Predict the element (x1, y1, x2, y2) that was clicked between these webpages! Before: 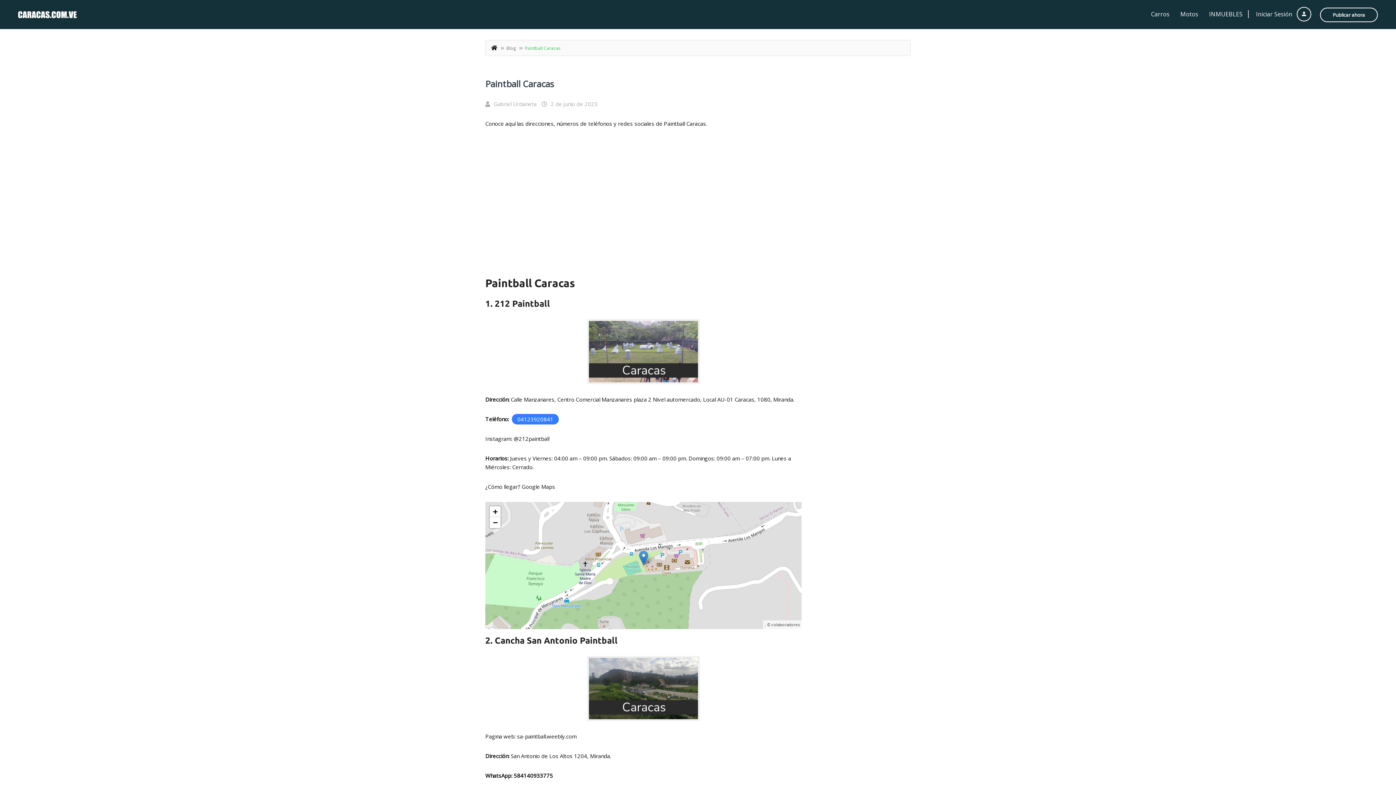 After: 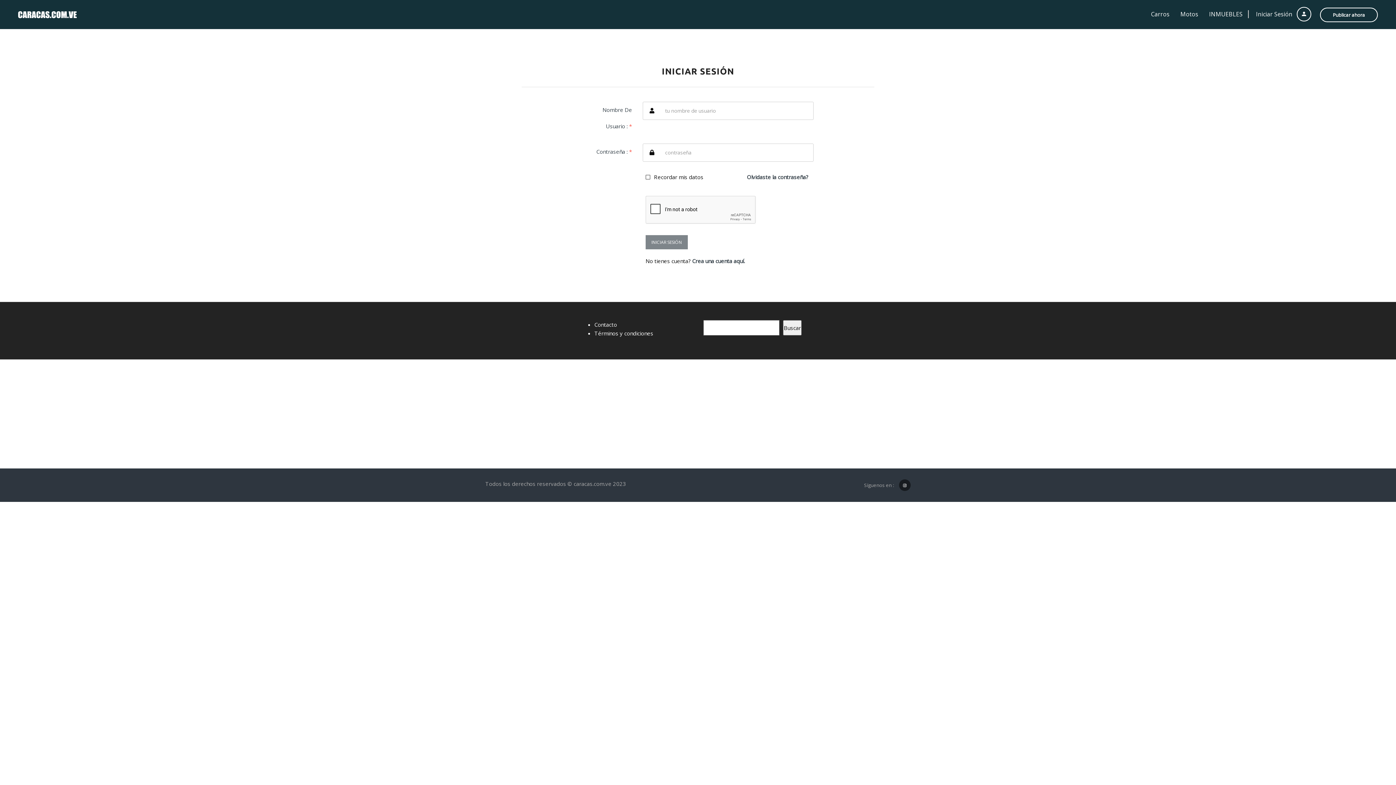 Action: bbox: (1248, 10, 1311, 18) label: Iniciar Sesión 